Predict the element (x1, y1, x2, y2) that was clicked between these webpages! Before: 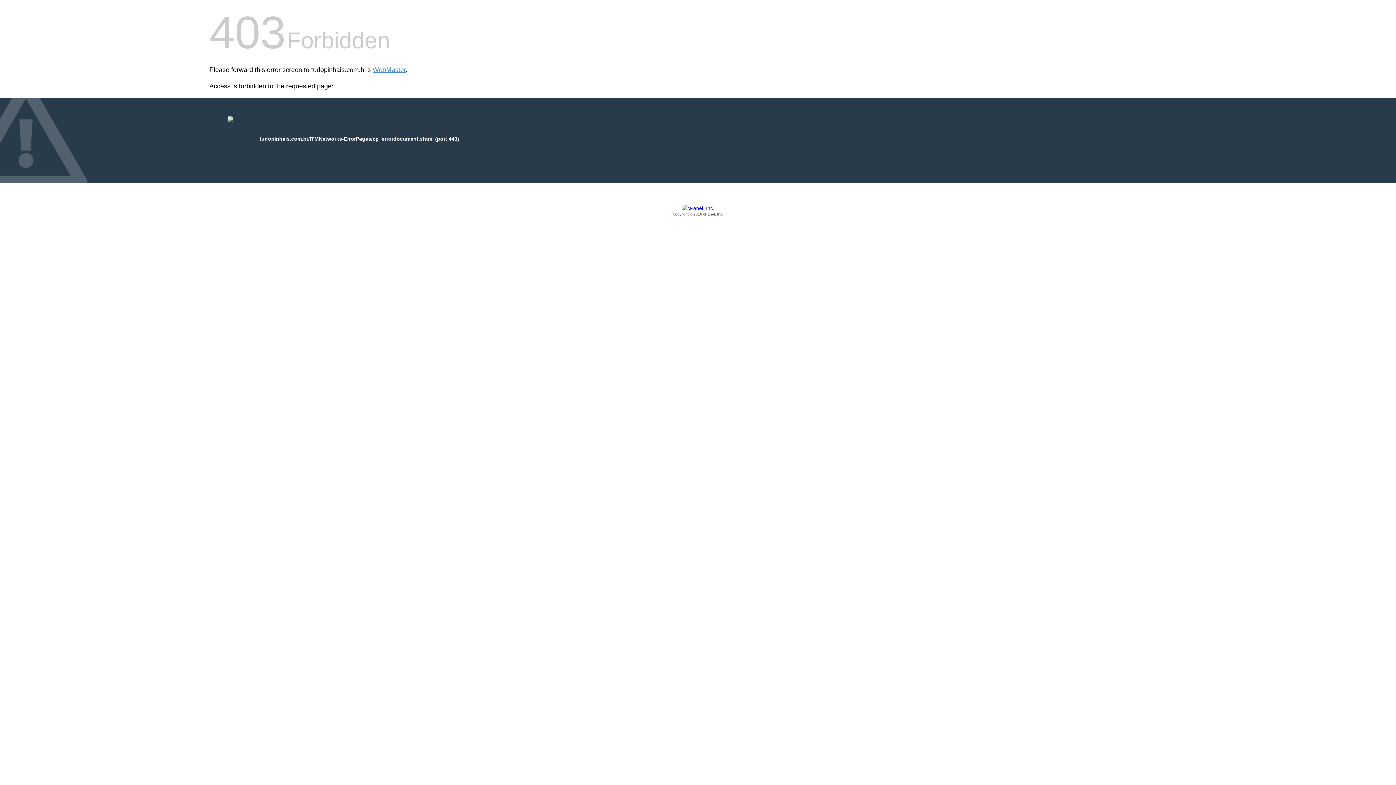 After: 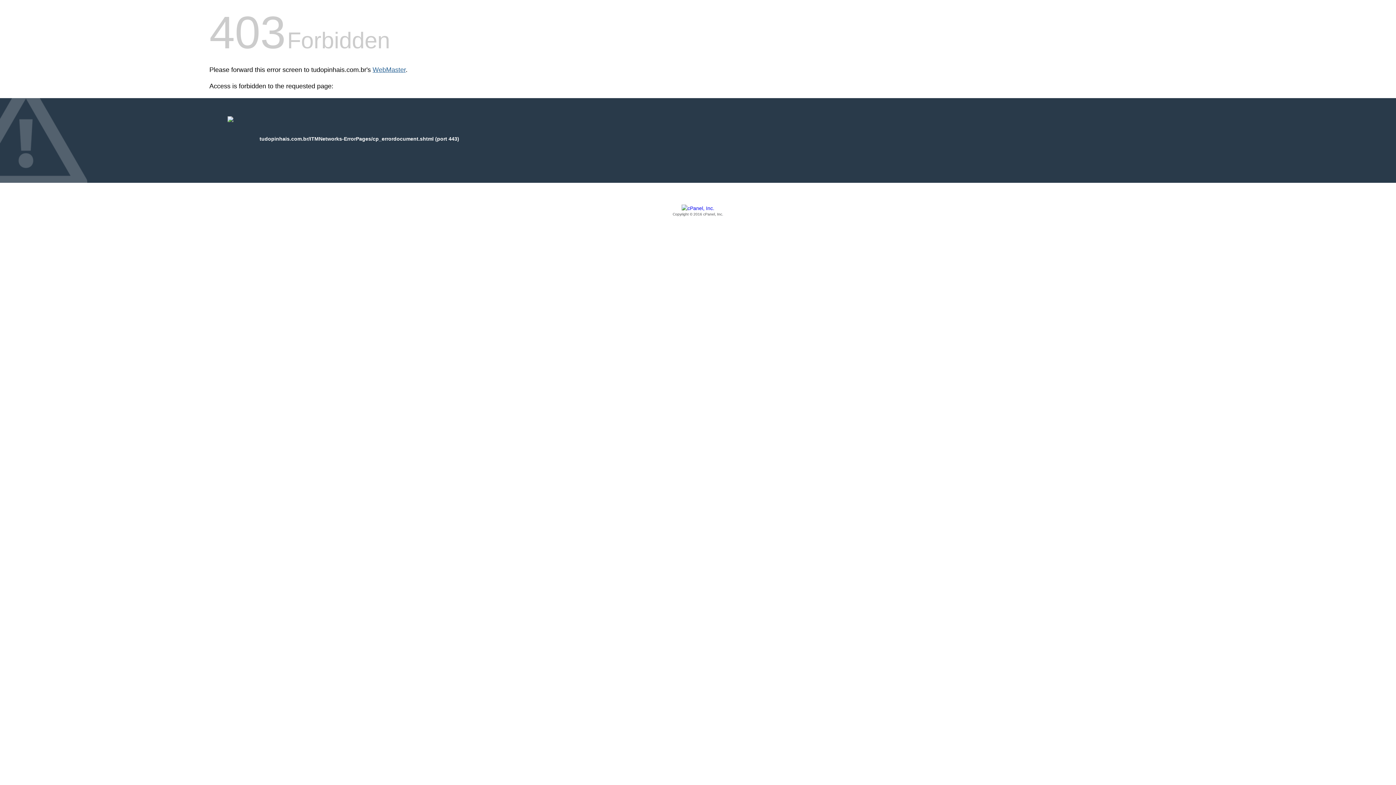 Action: label: WebMaster bbox: (372, 66, 405, 73)